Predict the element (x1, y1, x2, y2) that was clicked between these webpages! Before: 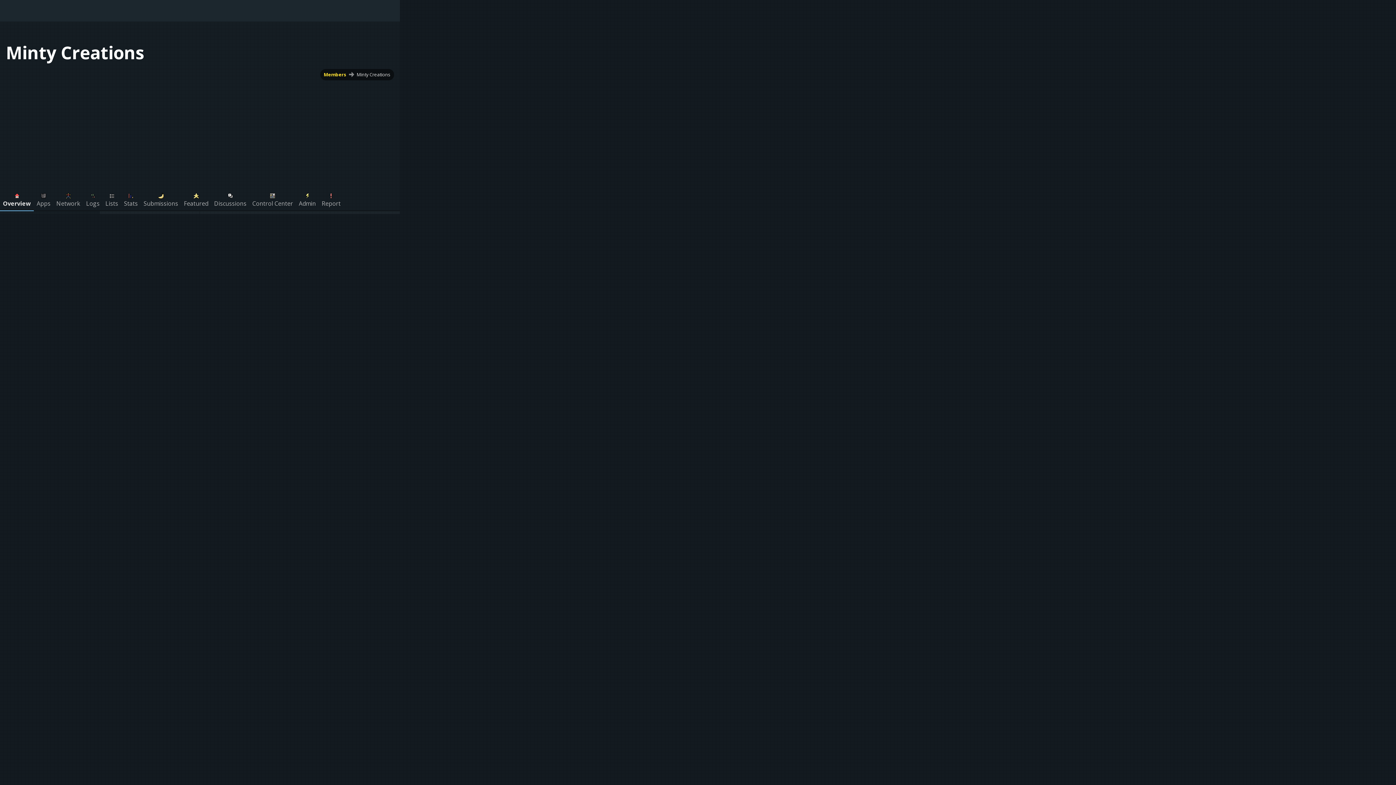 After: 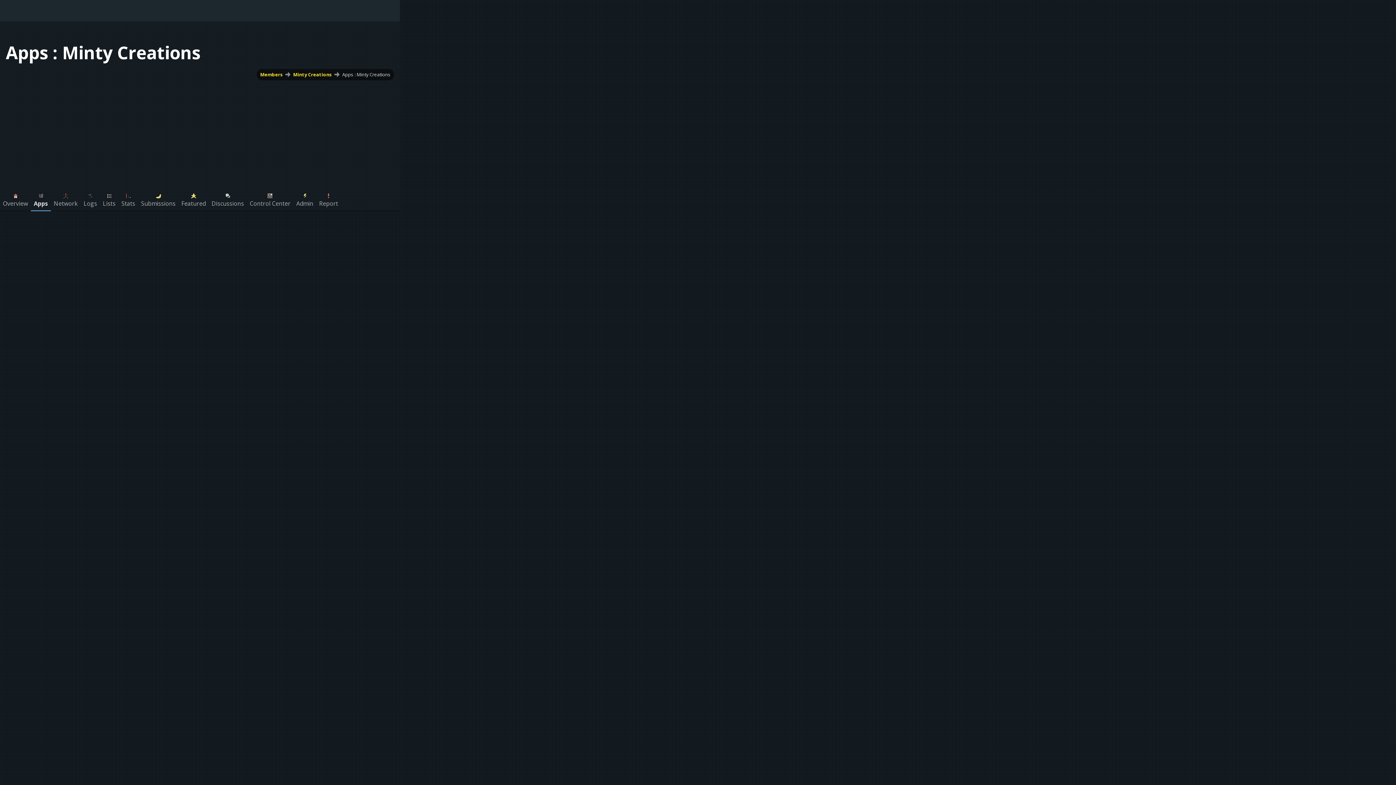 Action: label: Apps bbox: (33, 188, 53, 210)